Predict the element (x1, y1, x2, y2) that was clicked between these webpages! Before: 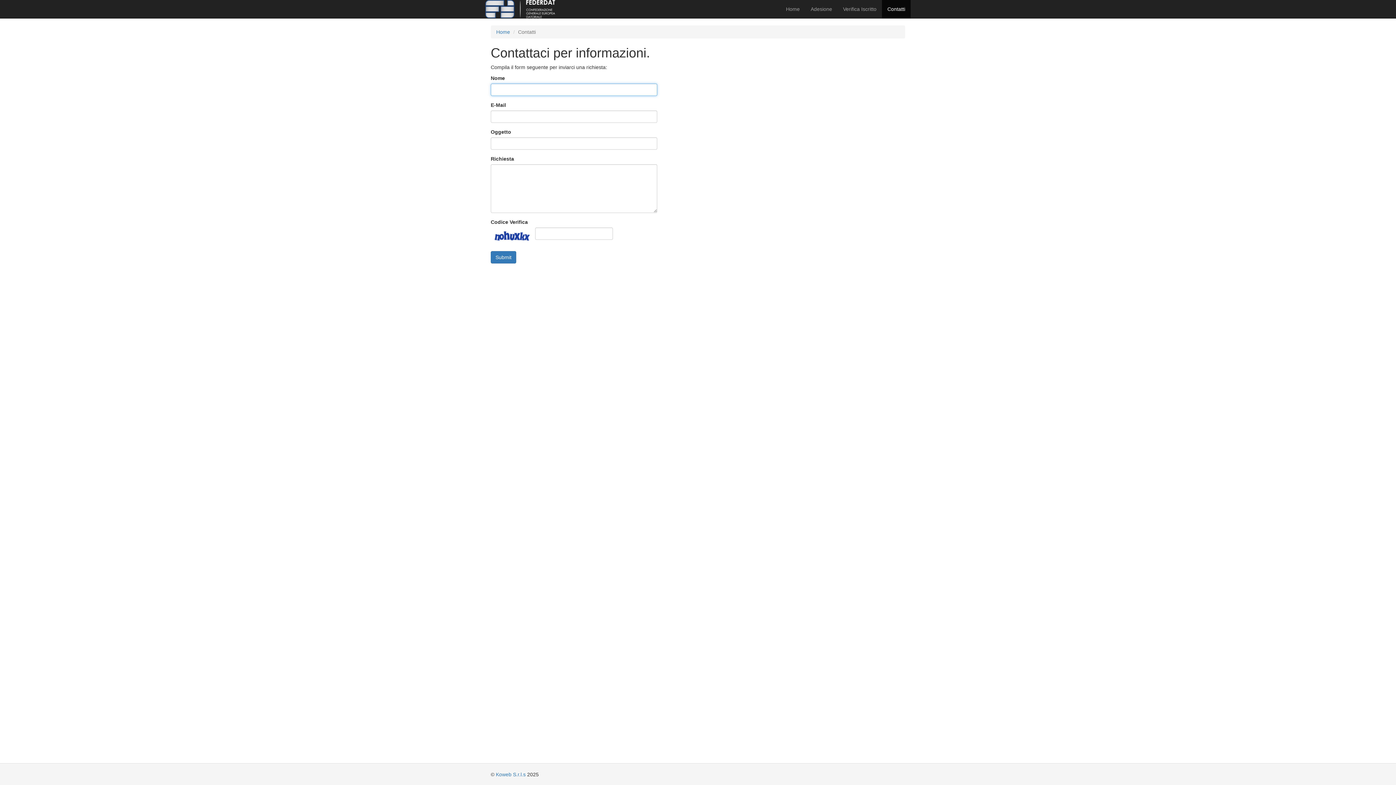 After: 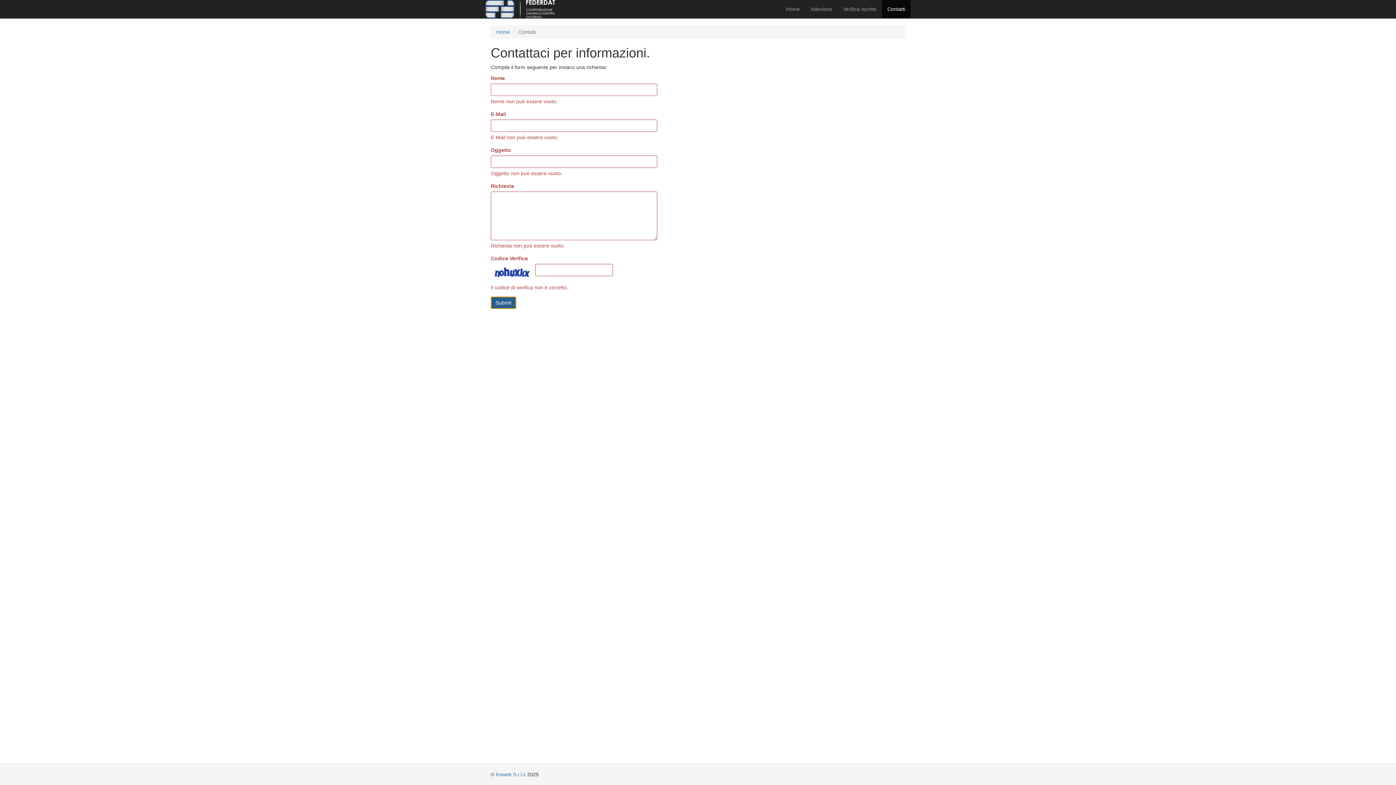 Action: label: Submit bbox: (490, 251, 516, 263)